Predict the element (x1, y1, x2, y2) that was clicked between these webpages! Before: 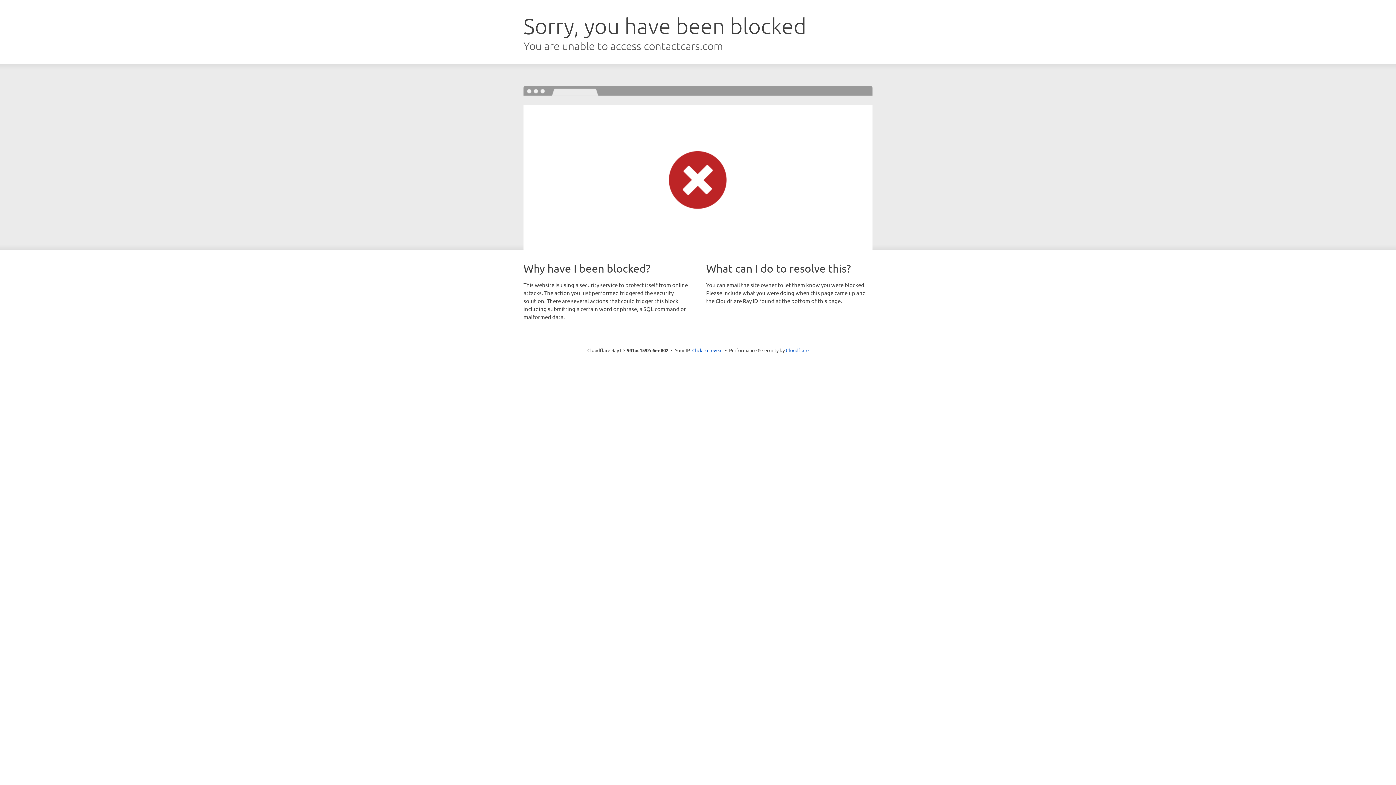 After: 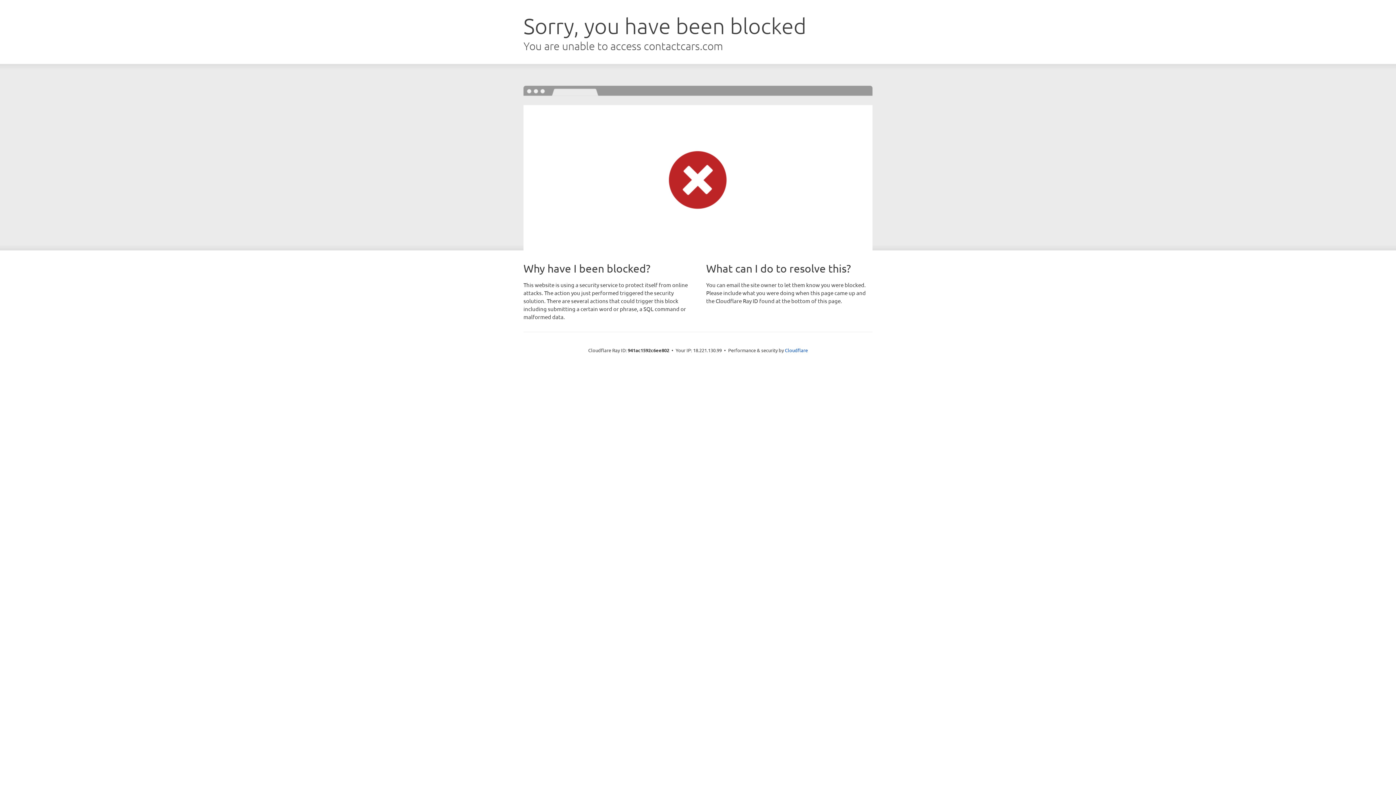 Action: bbox: (692, 346, 722, 353) label: Click to reveal